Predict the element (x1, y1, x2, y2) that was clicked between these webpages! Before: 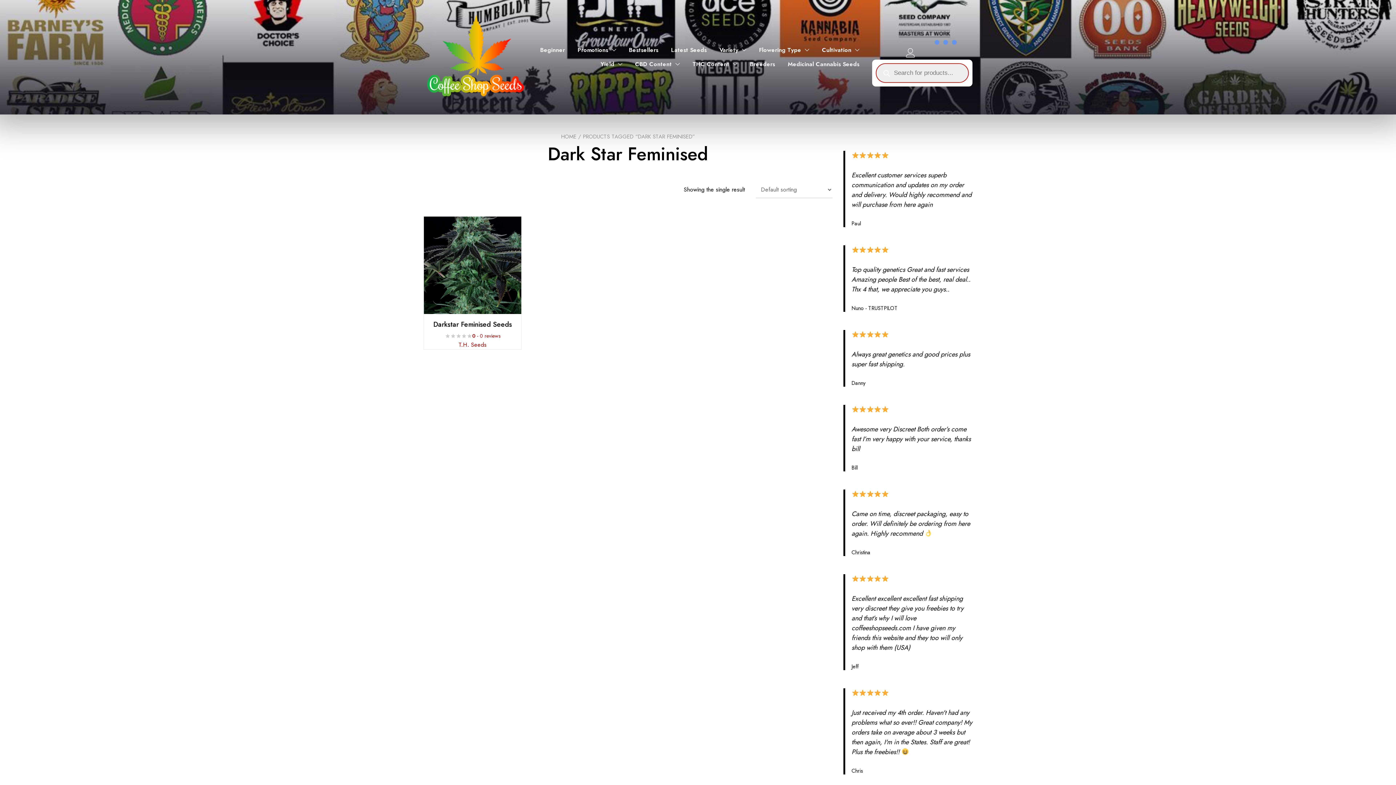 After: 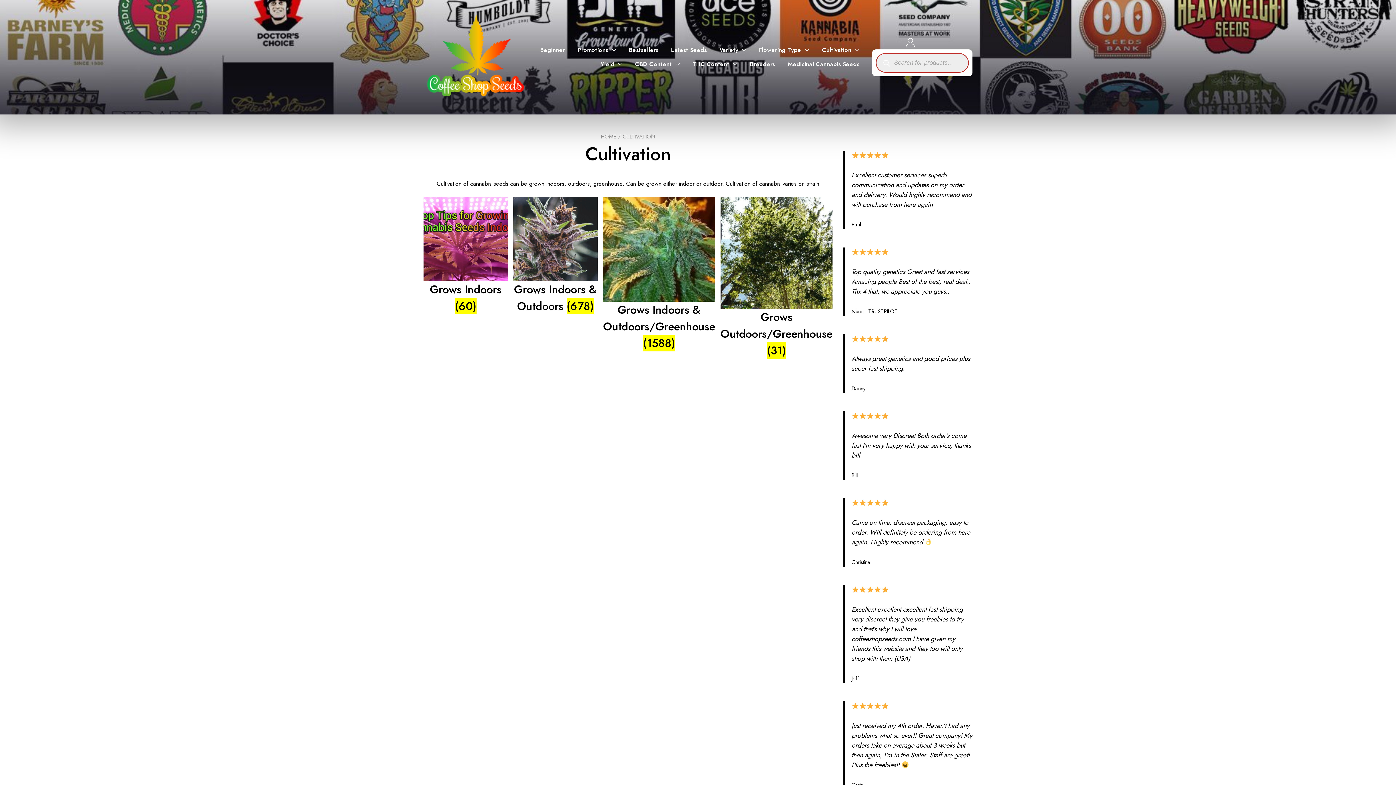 Action: label: Cultivation bbox: (822, 45, 859, 54)